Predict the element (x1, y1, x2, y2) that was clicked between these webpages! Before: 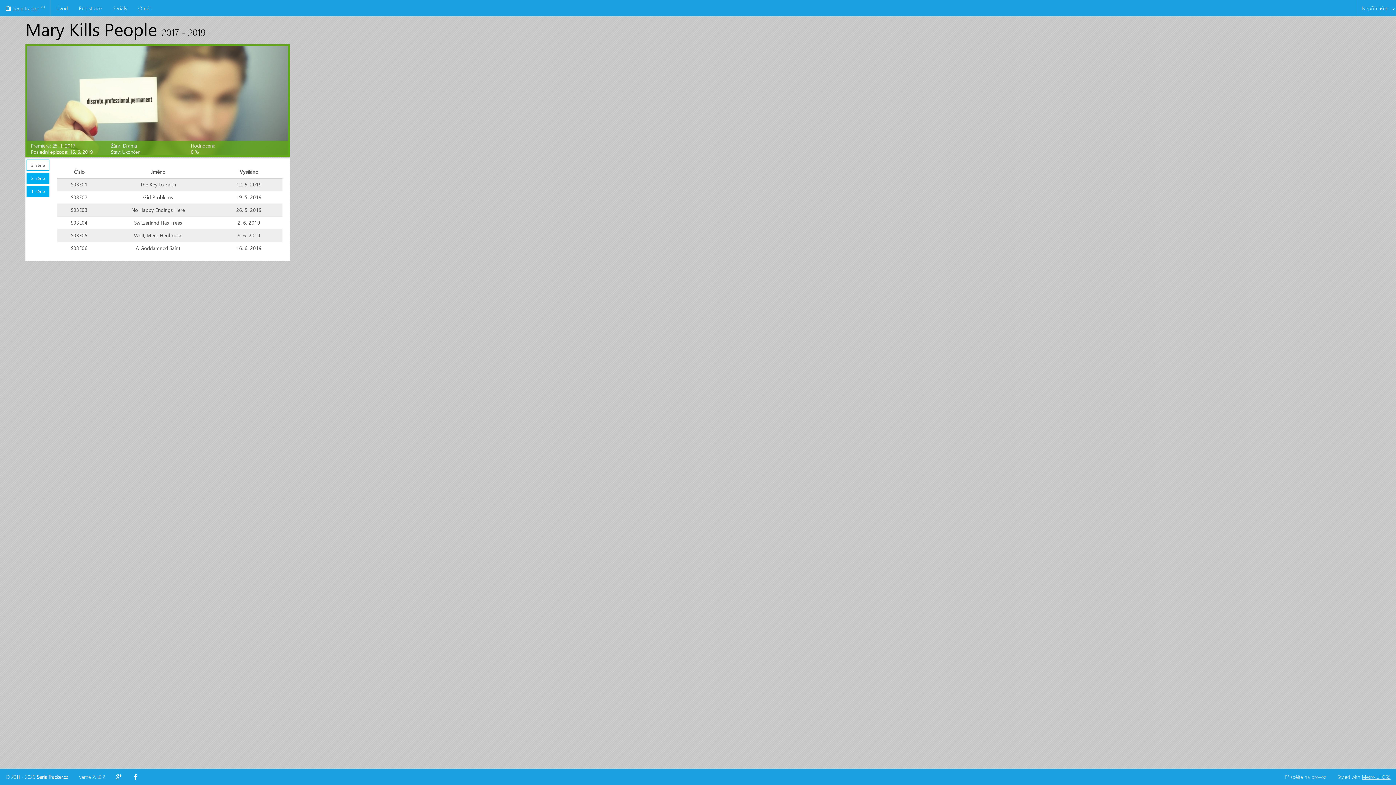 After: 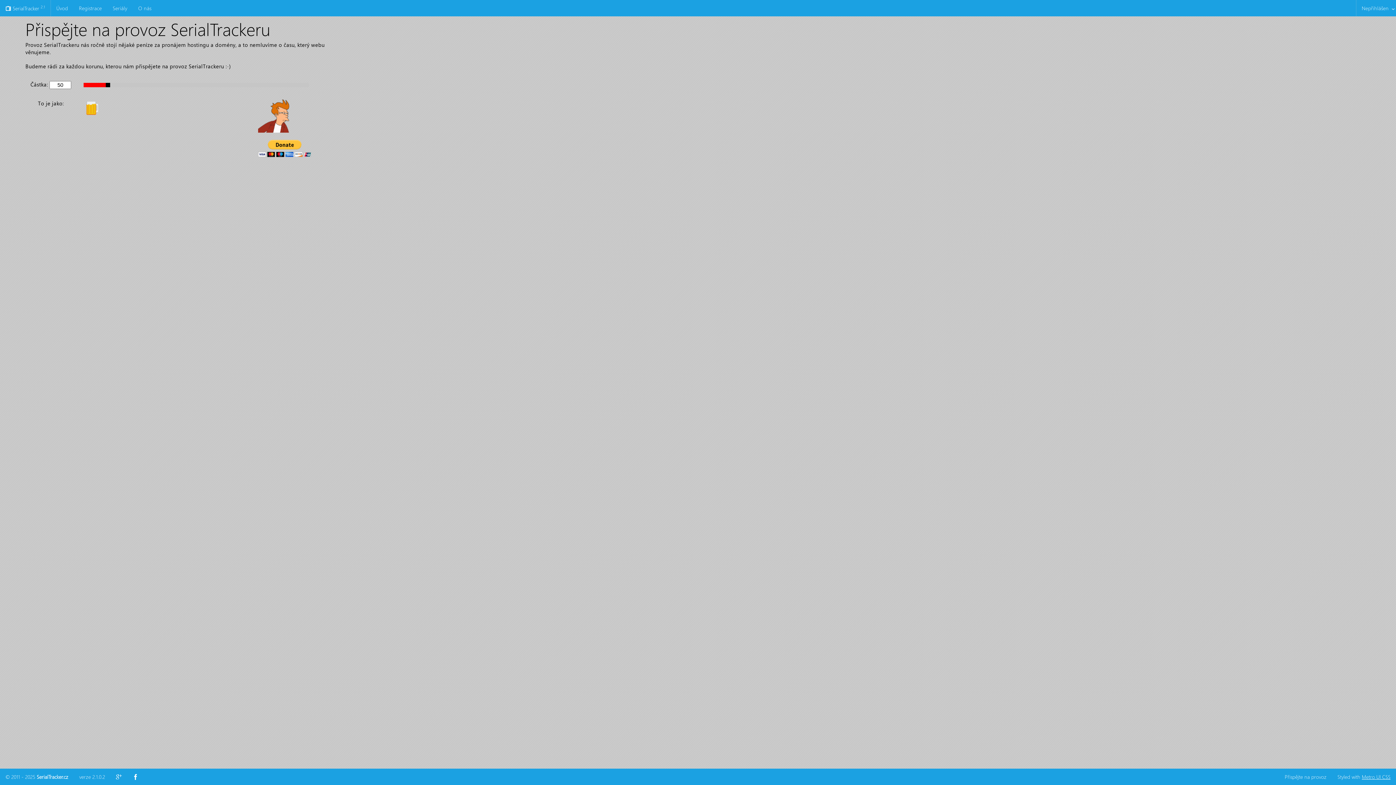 Action: bbox: (1279, 769, 1332, 785) label: Přispějte na provoz